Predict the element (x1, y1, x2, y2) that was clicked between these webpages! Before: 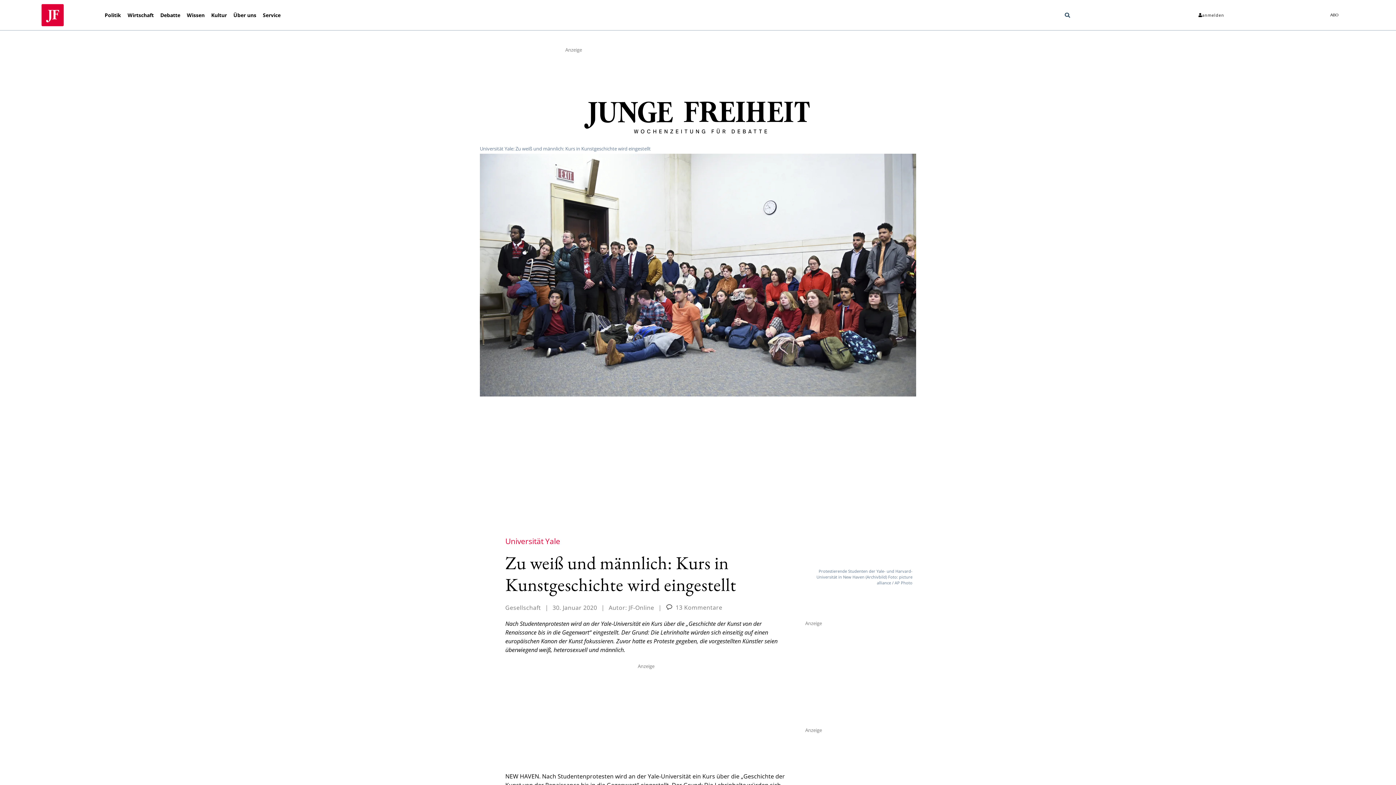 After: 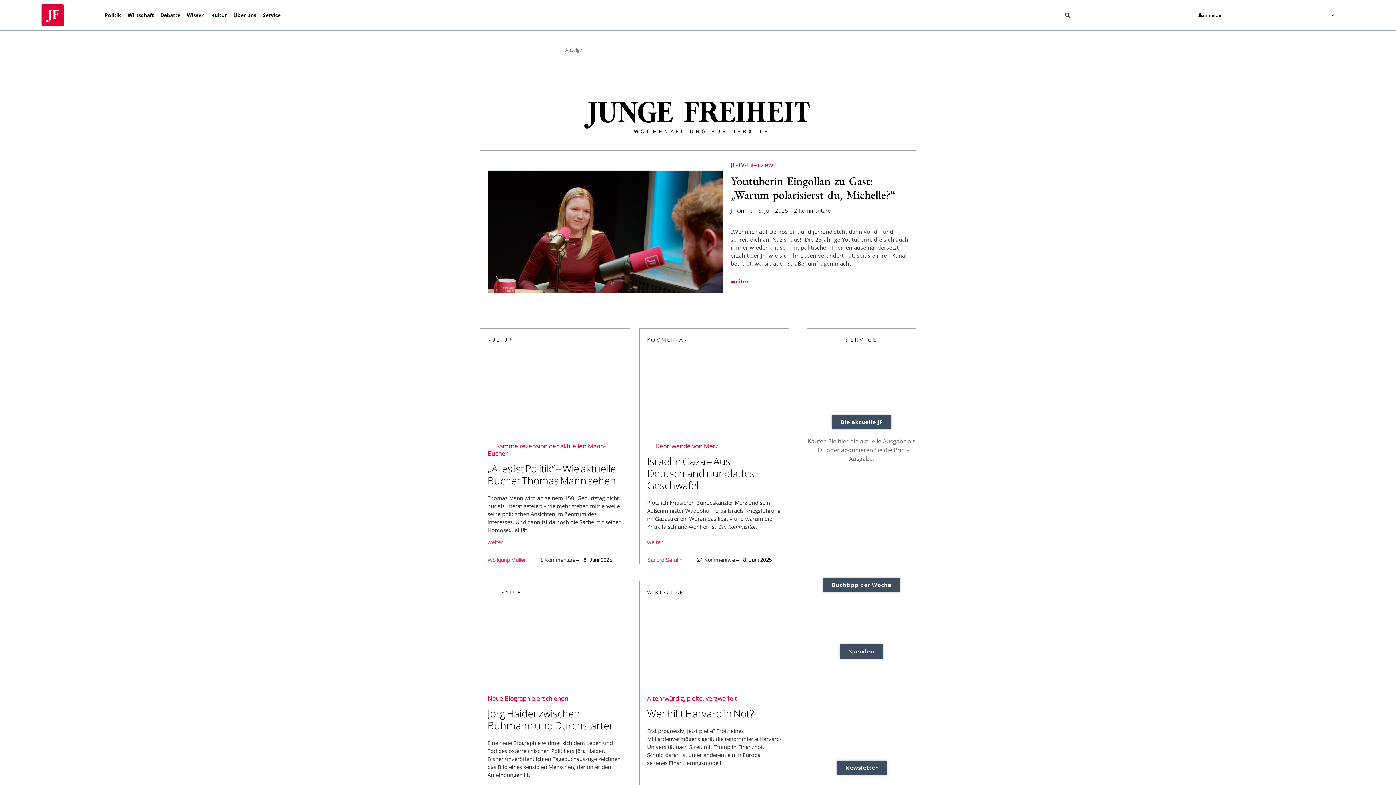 Action: bbox: (37, 0, 67, 30)